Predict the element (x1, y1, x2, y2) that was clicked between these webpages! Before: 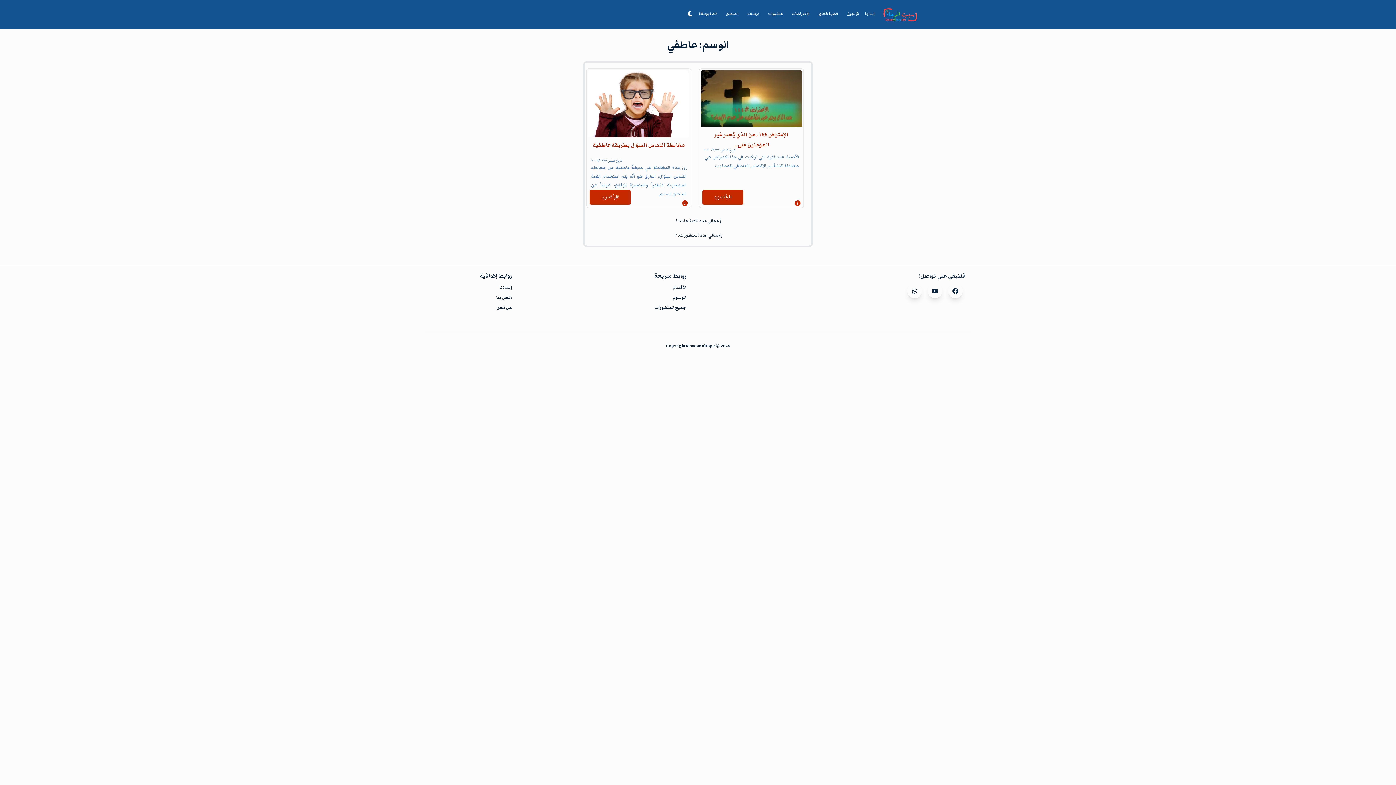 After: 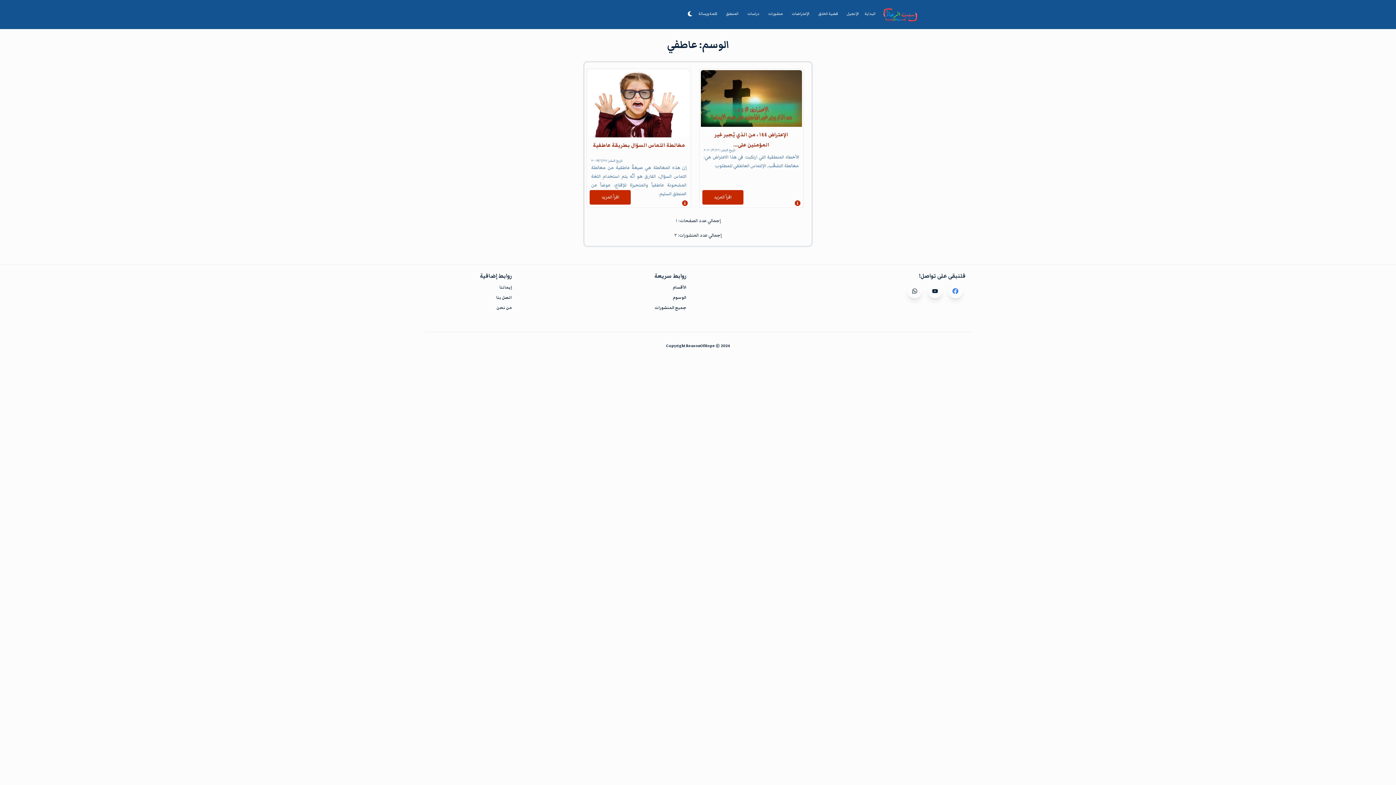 Action: label: Visit our facebook bbox: (948, 284, 962, 298)